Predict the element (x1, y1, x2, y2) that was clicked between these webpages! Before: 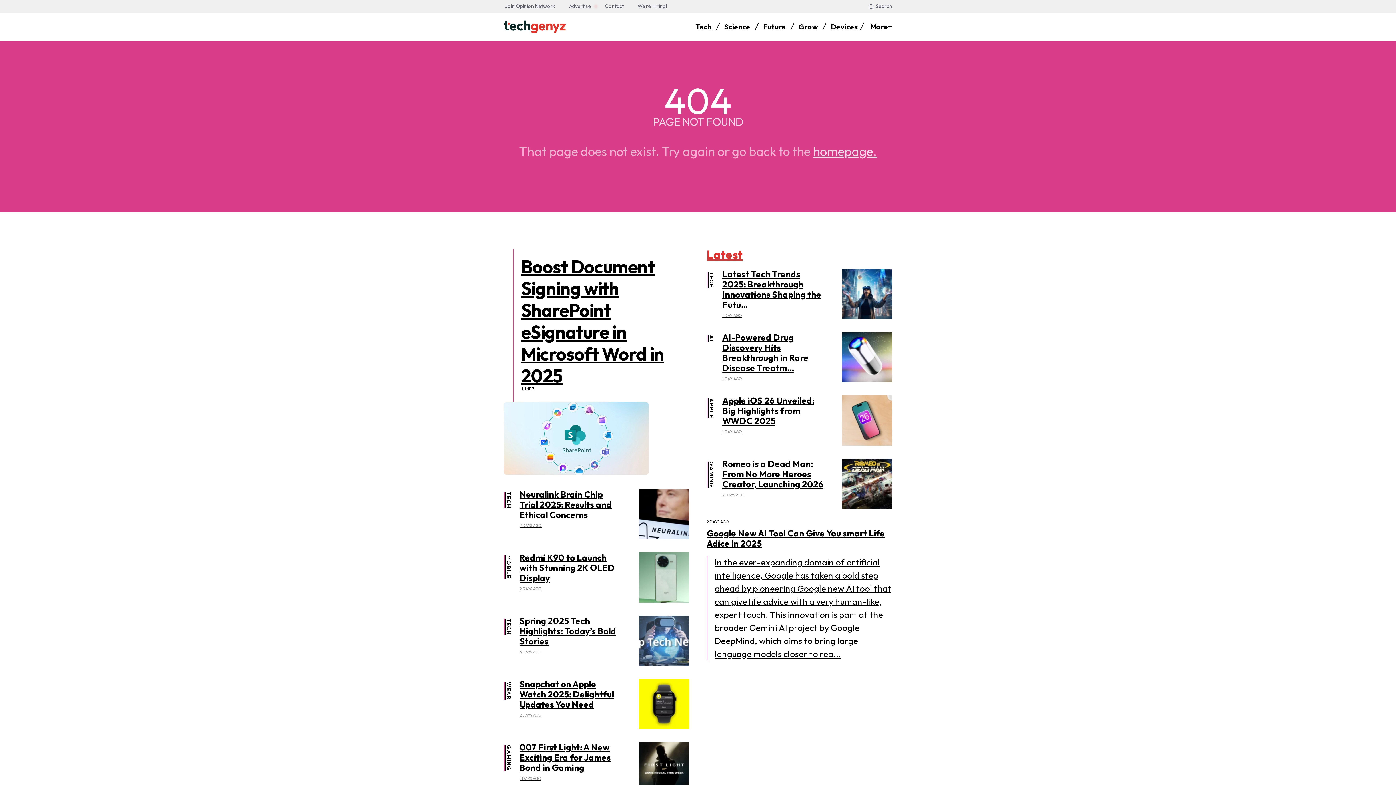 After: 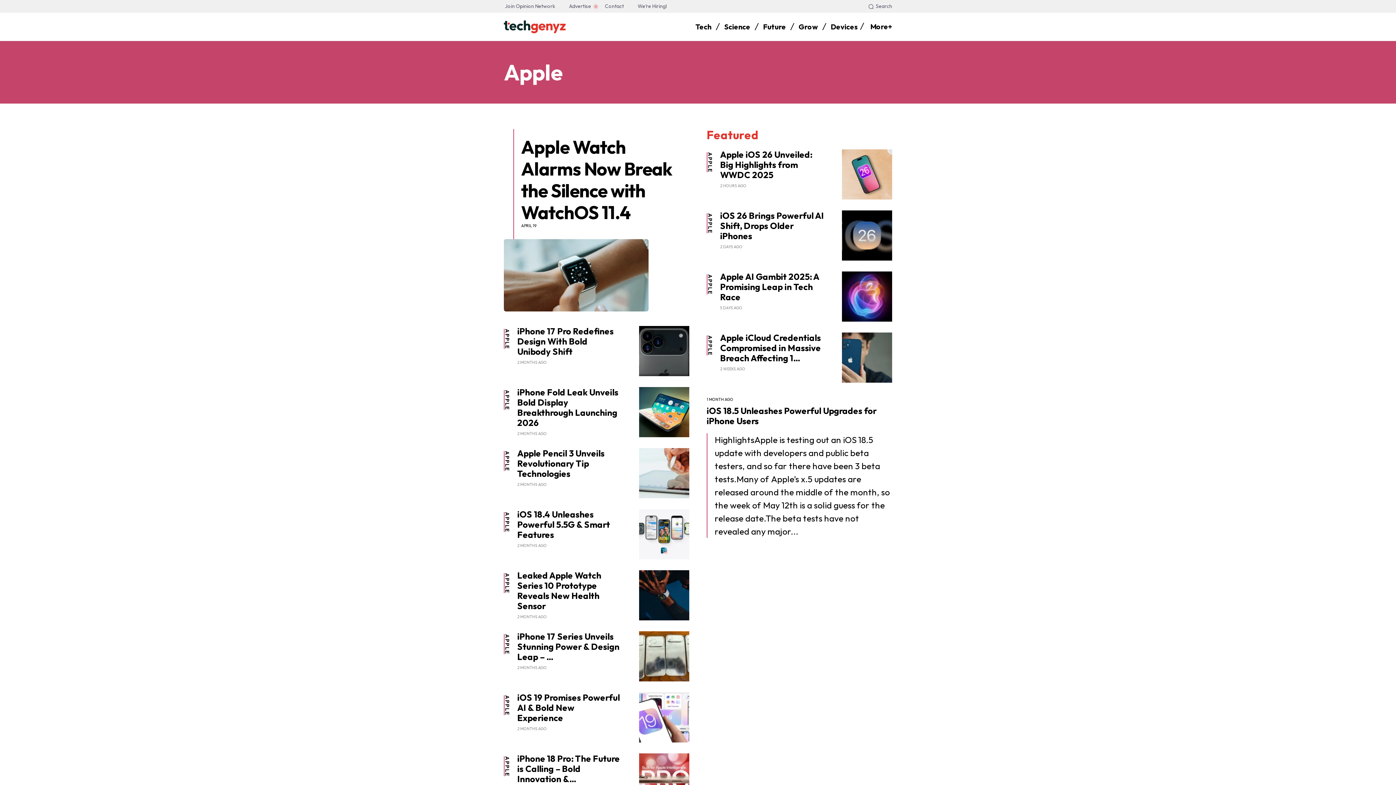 Action: bbox: (708, 398, 715, 418) label: APPLE